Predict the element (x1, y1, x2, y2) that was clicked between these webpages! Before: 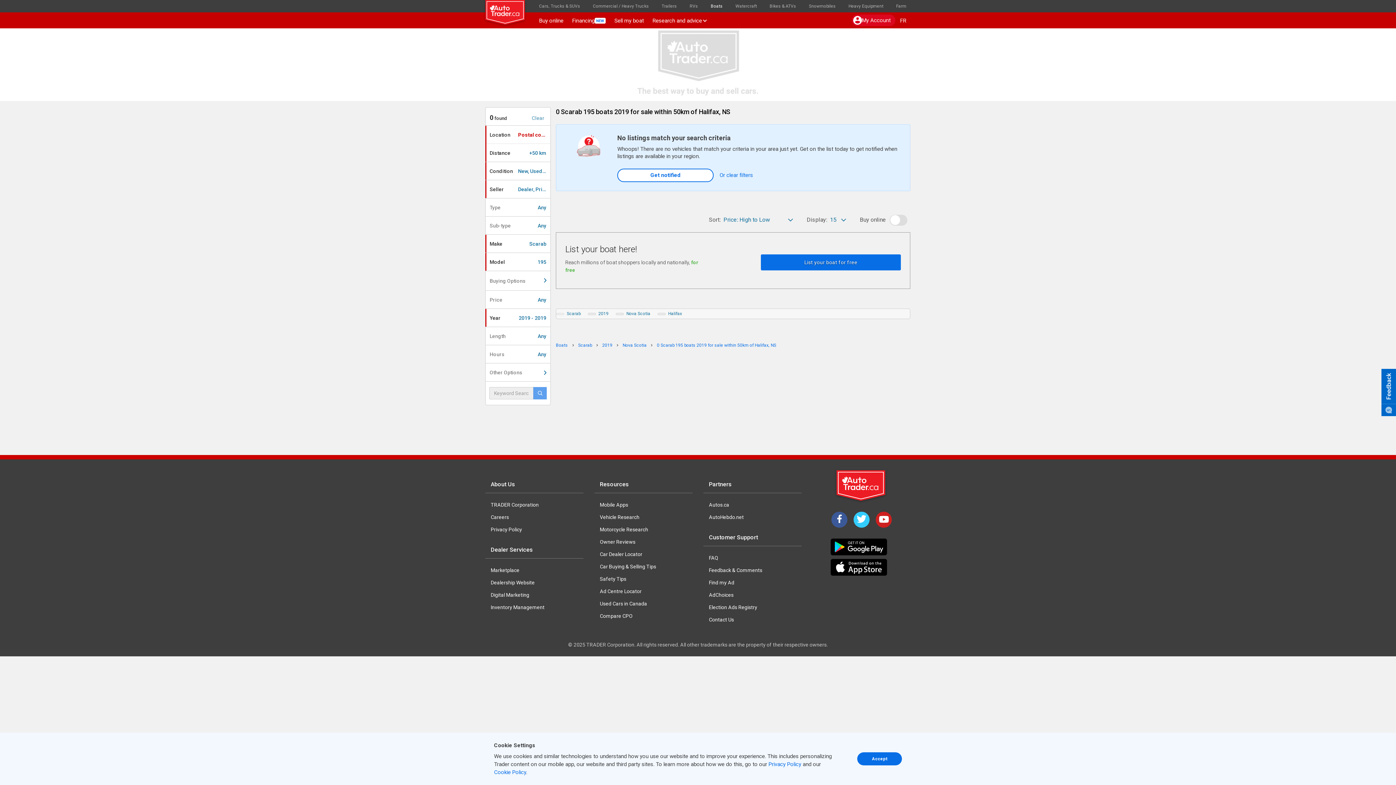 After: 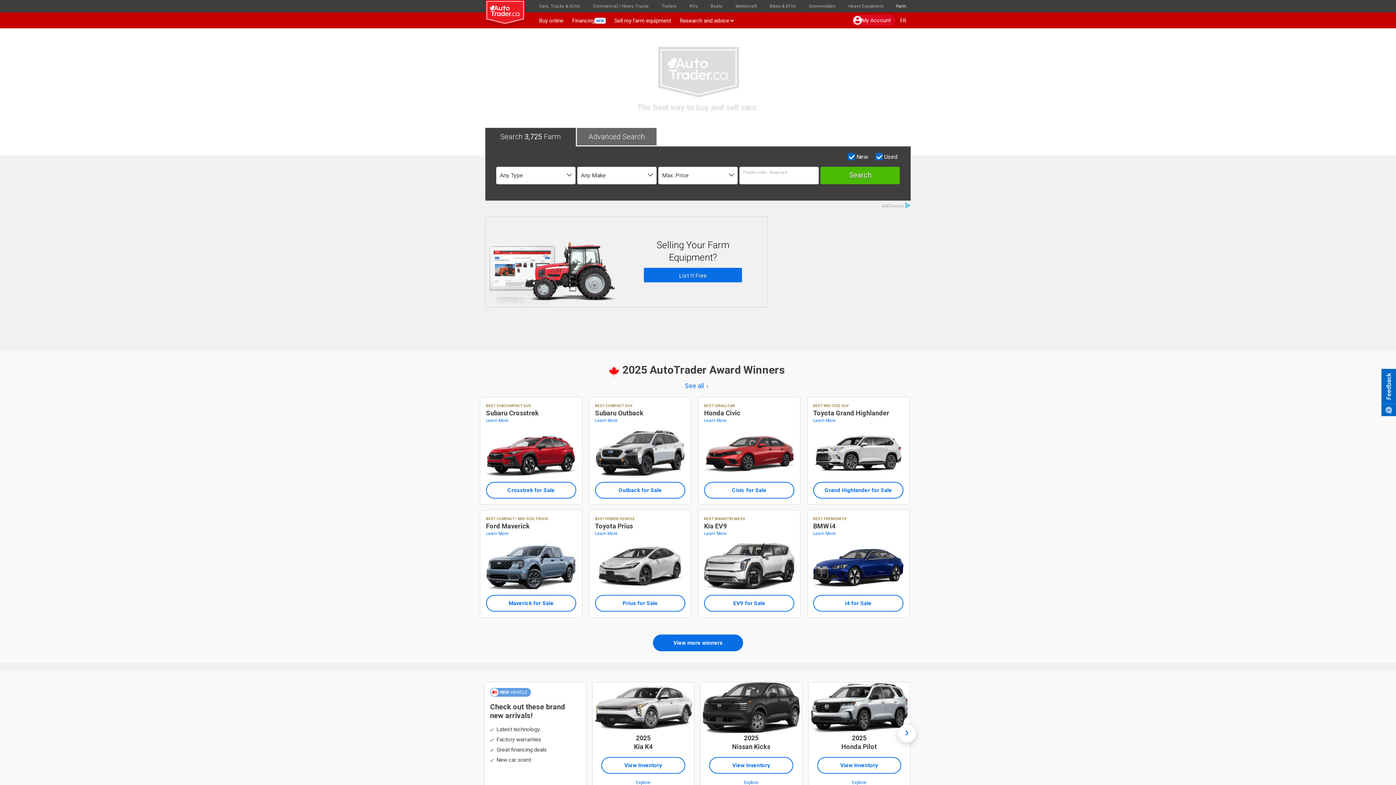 Action: label: Farm bbox: (892, 0, 910, 12)